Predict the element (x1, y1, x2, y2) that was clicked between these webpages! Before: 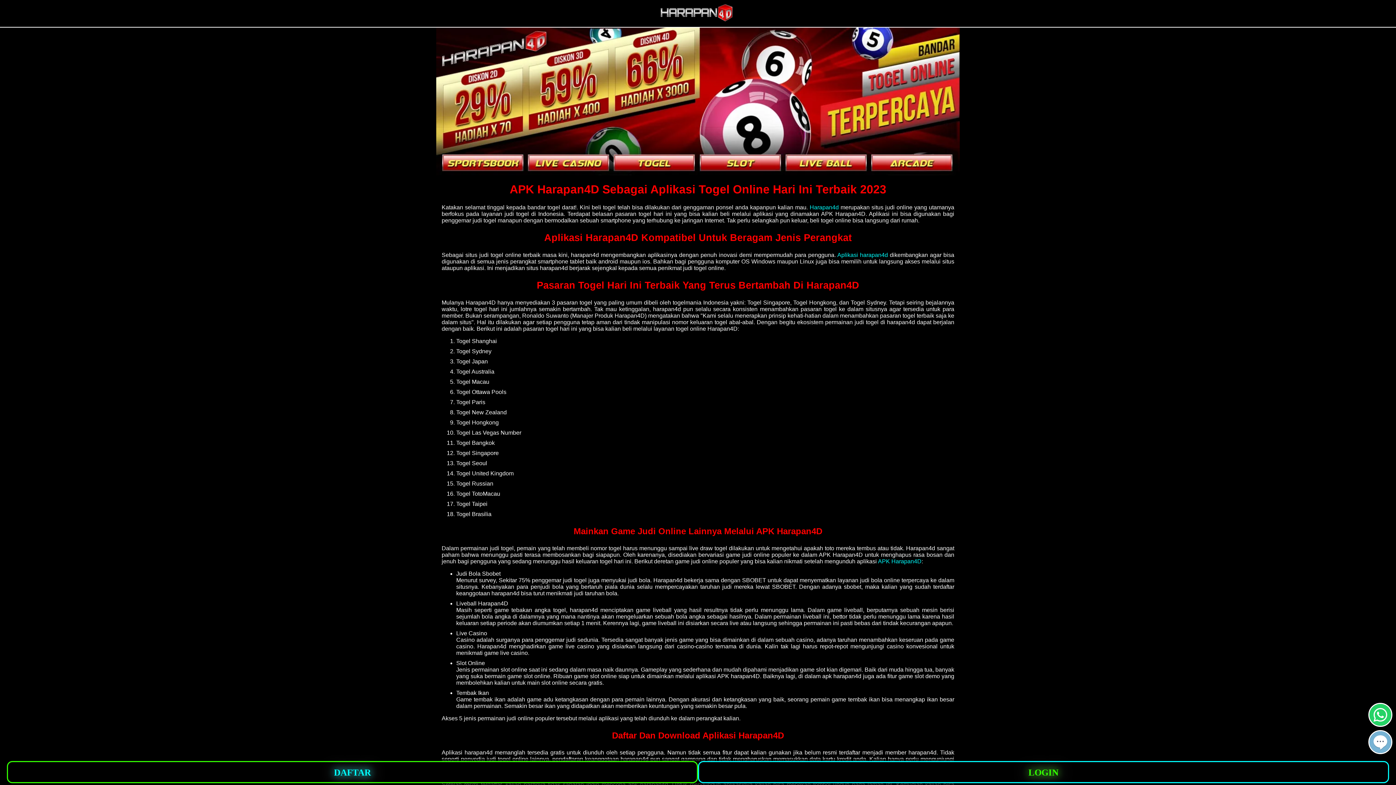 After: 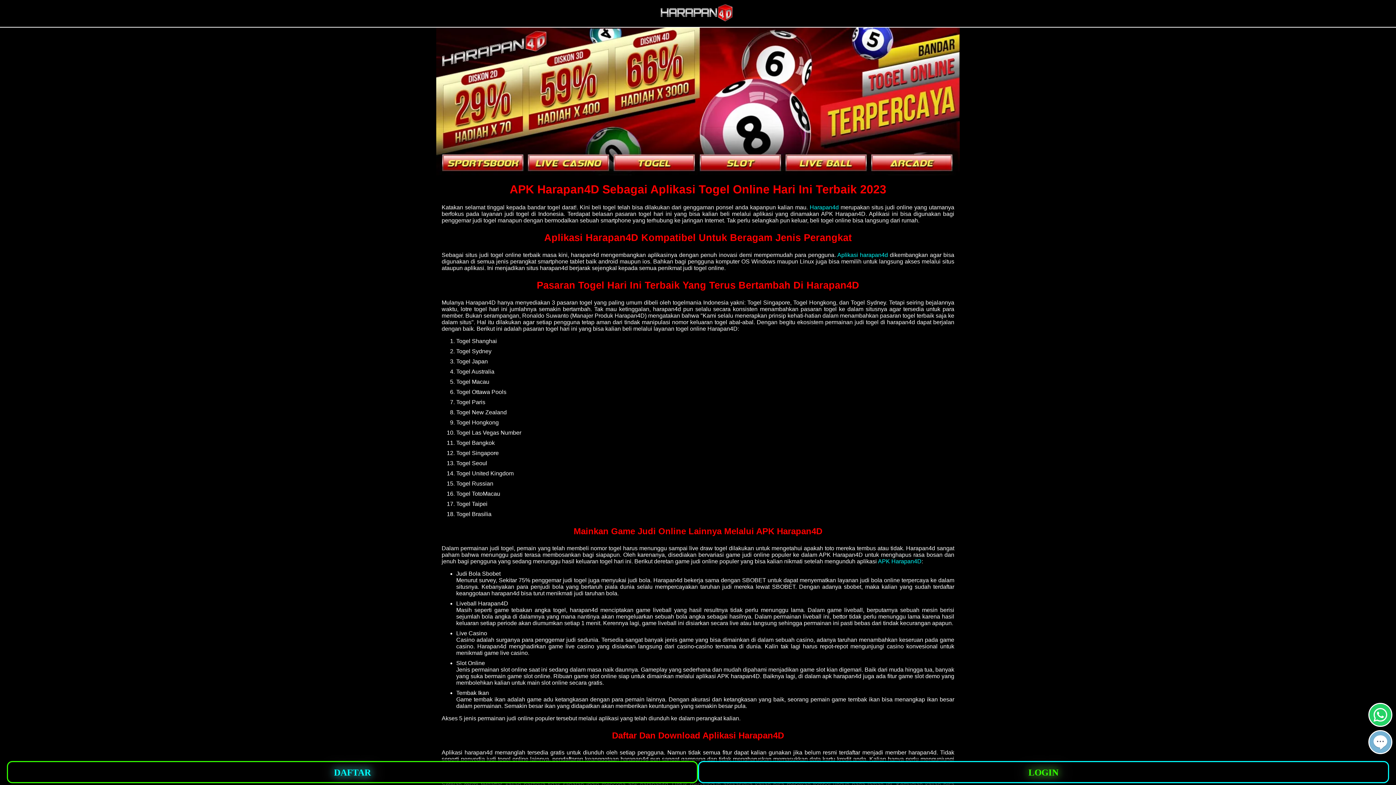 Action: bbox: (1369, 704, 1391, 726) label: whatsapp button